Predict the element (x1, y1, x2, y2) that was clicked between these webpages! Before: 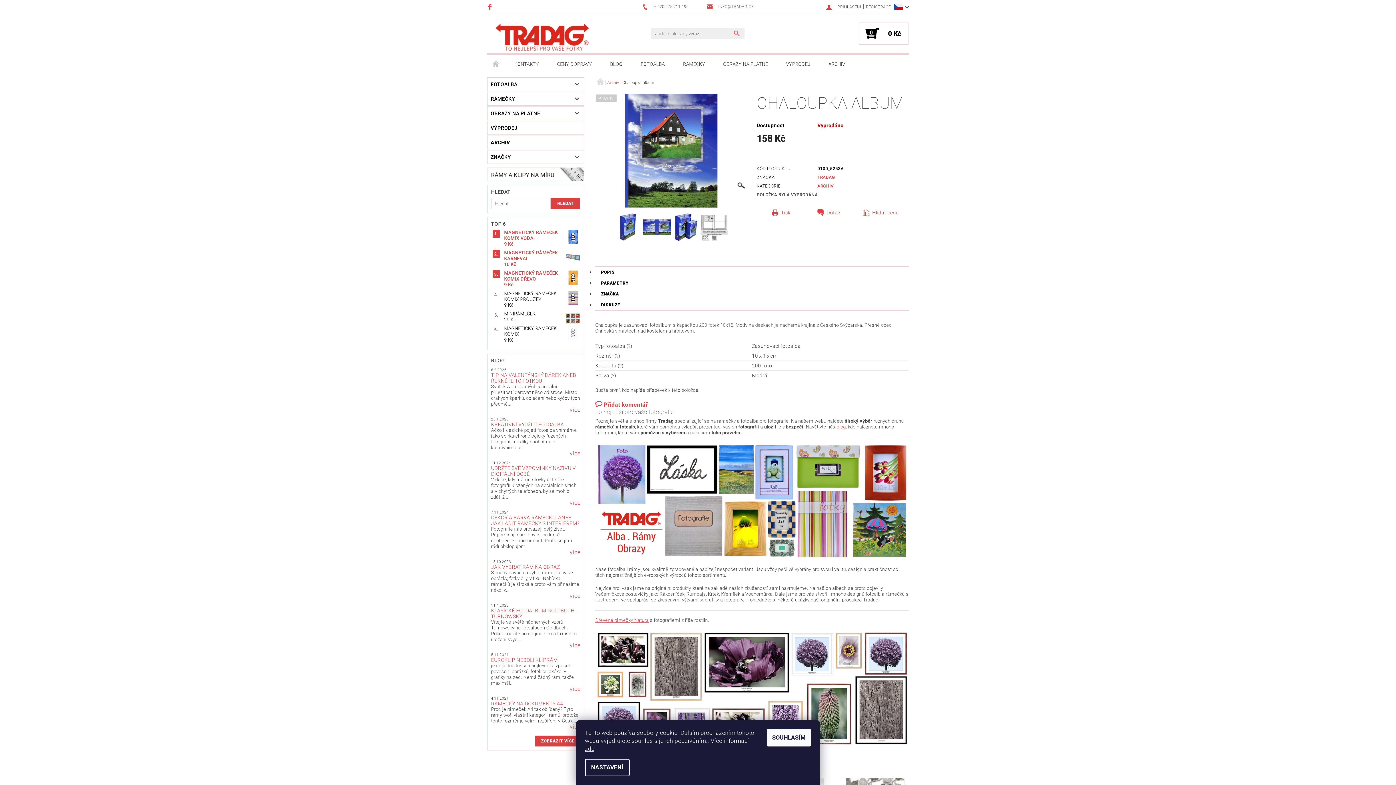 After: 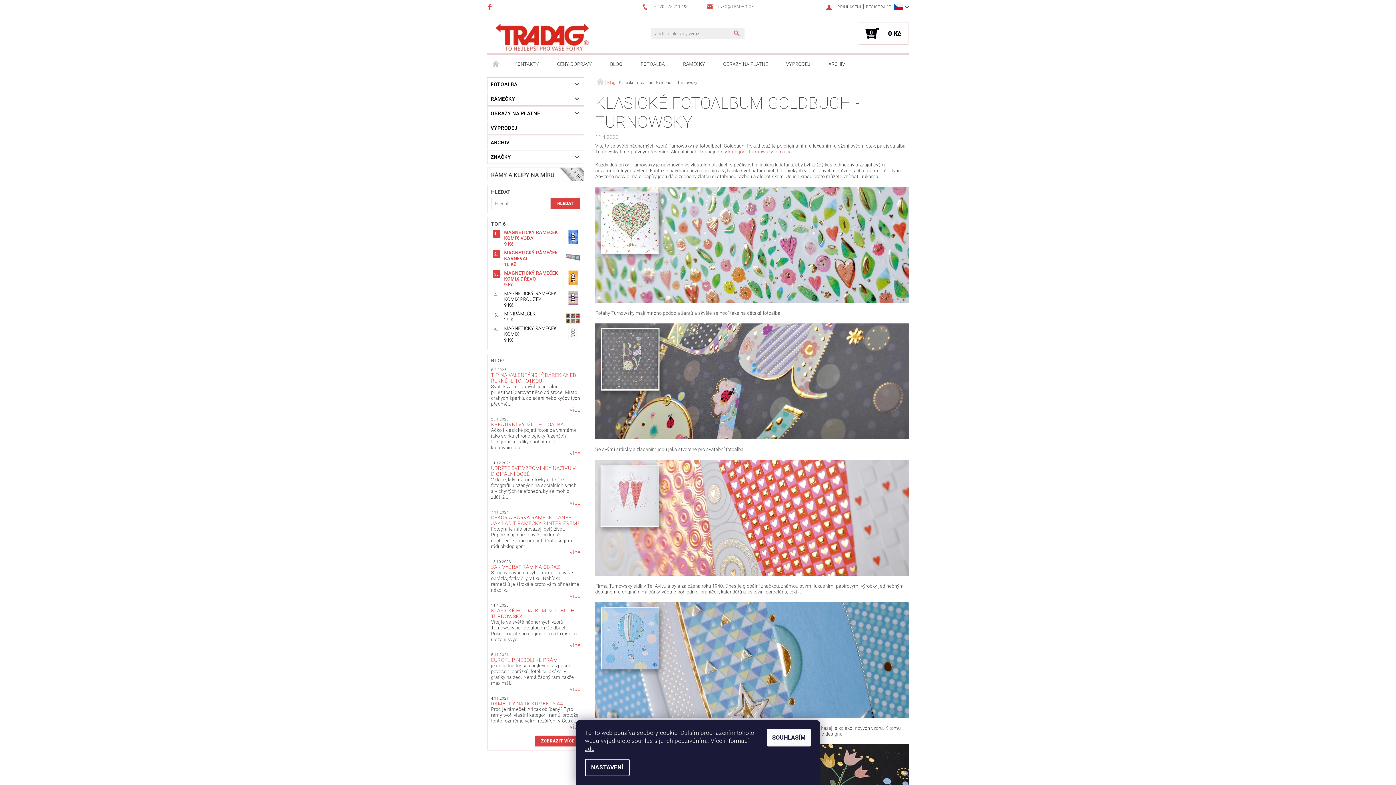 Action: bbox: (491, 643, 580, 648) label: více